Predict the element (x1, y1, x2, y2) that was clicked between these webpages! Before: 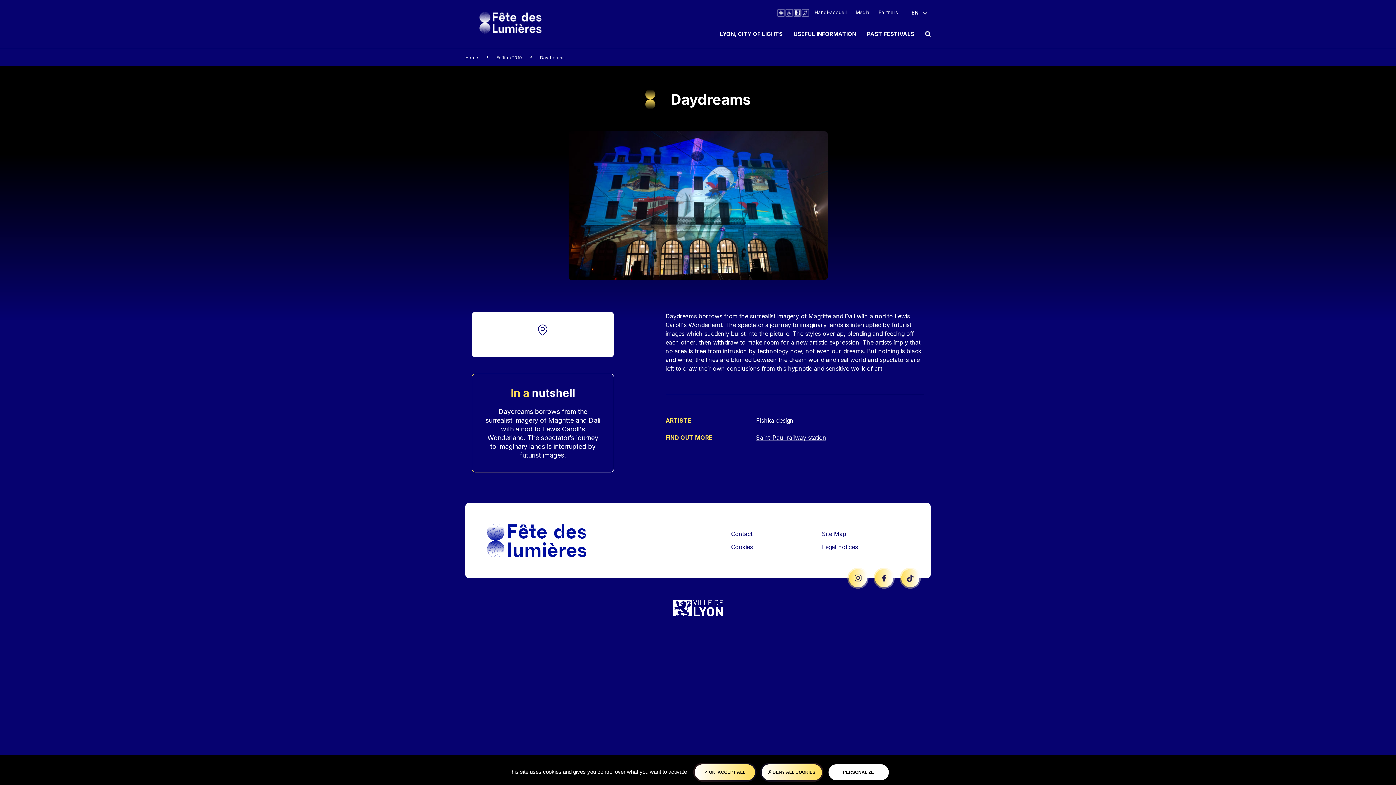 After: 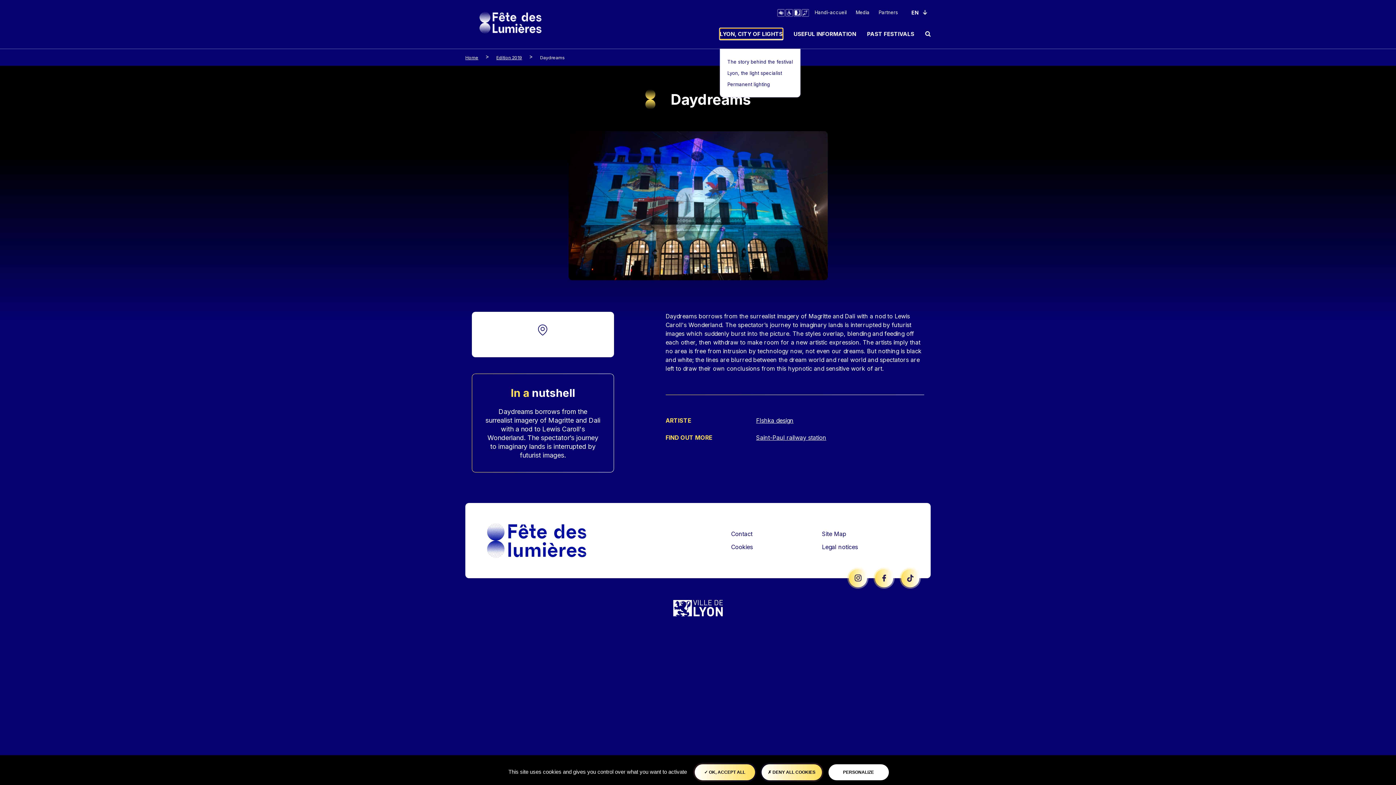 Action: label: LYON, CITY OF LIGHTS bbox: (720, 28, 782, 39)